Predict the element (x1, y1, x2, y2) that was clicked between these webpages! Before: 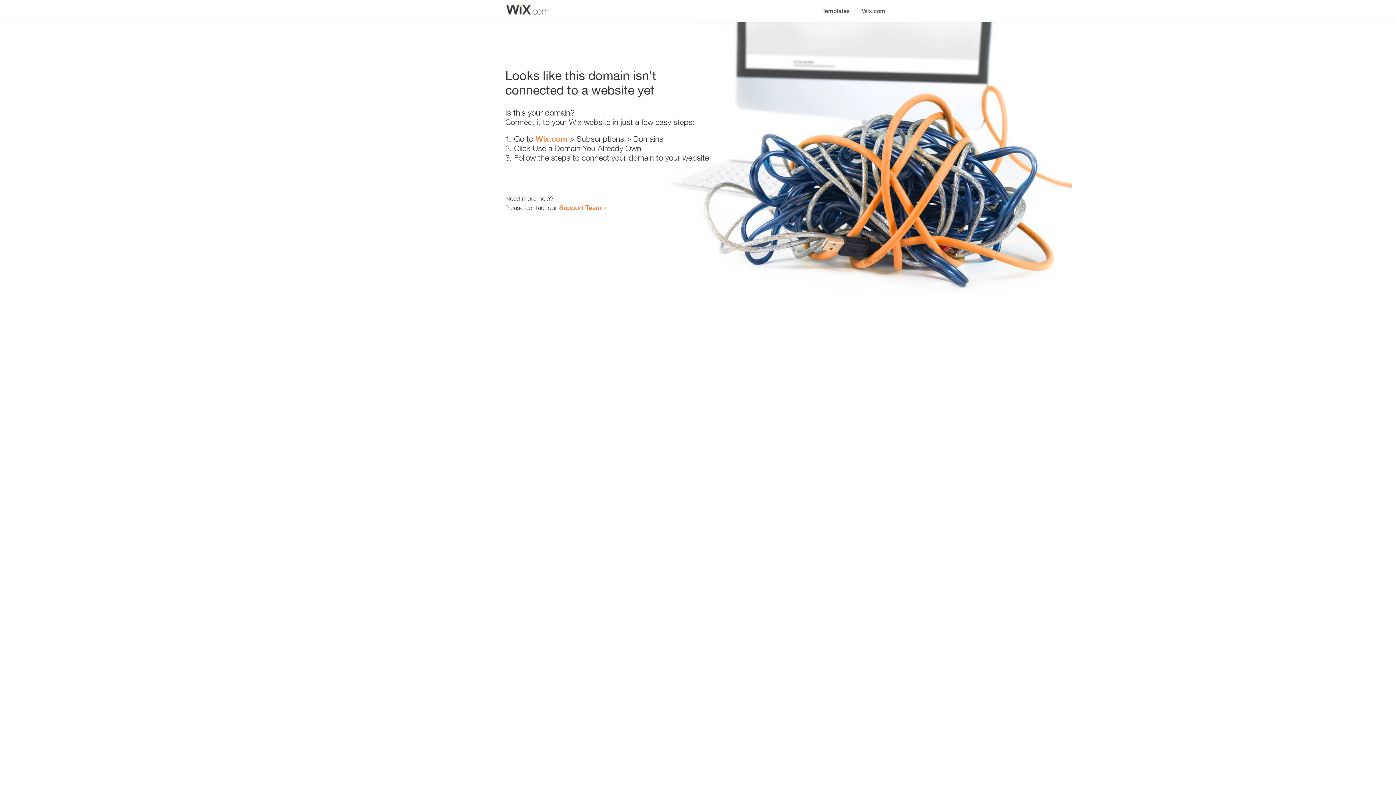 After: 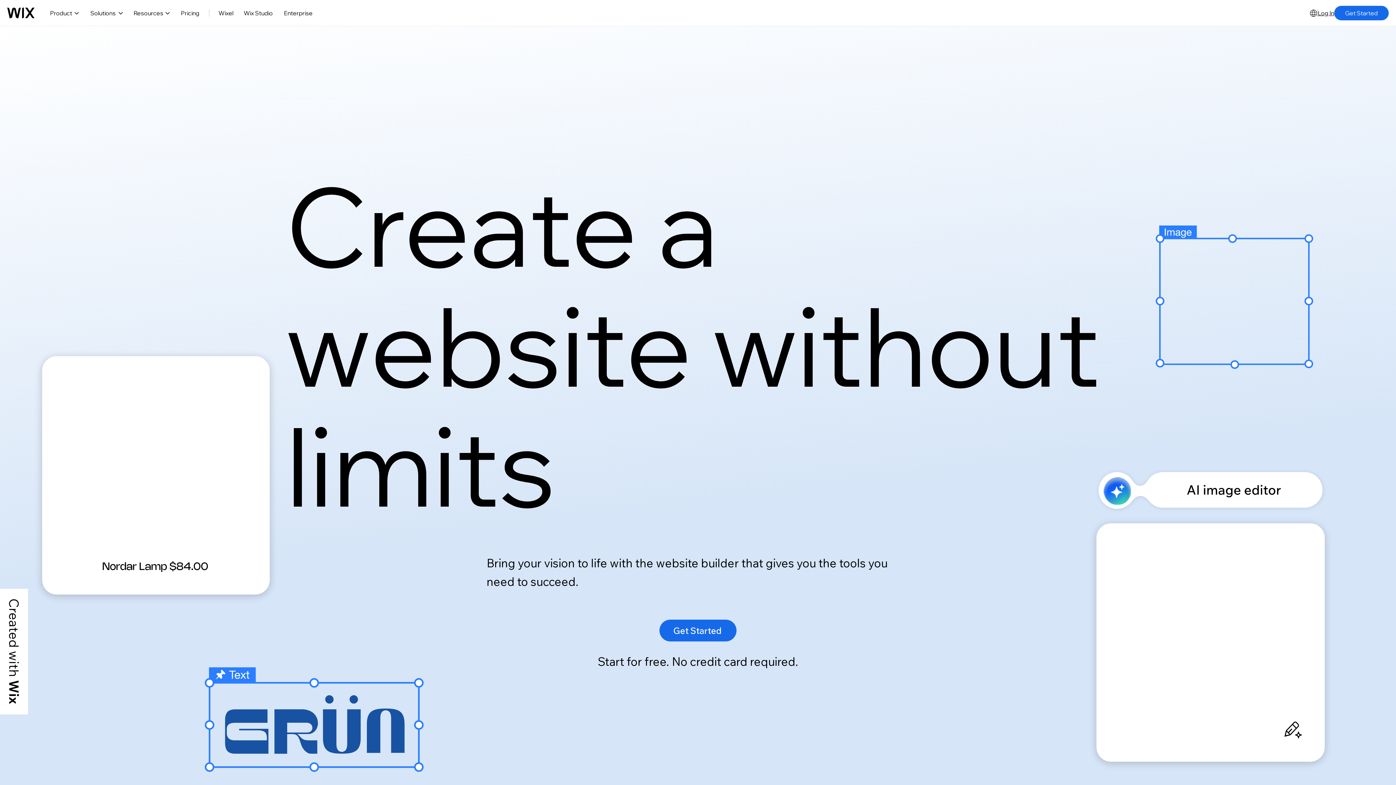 Action: bbox: (856, 0, 890, 14) label: Wix.com